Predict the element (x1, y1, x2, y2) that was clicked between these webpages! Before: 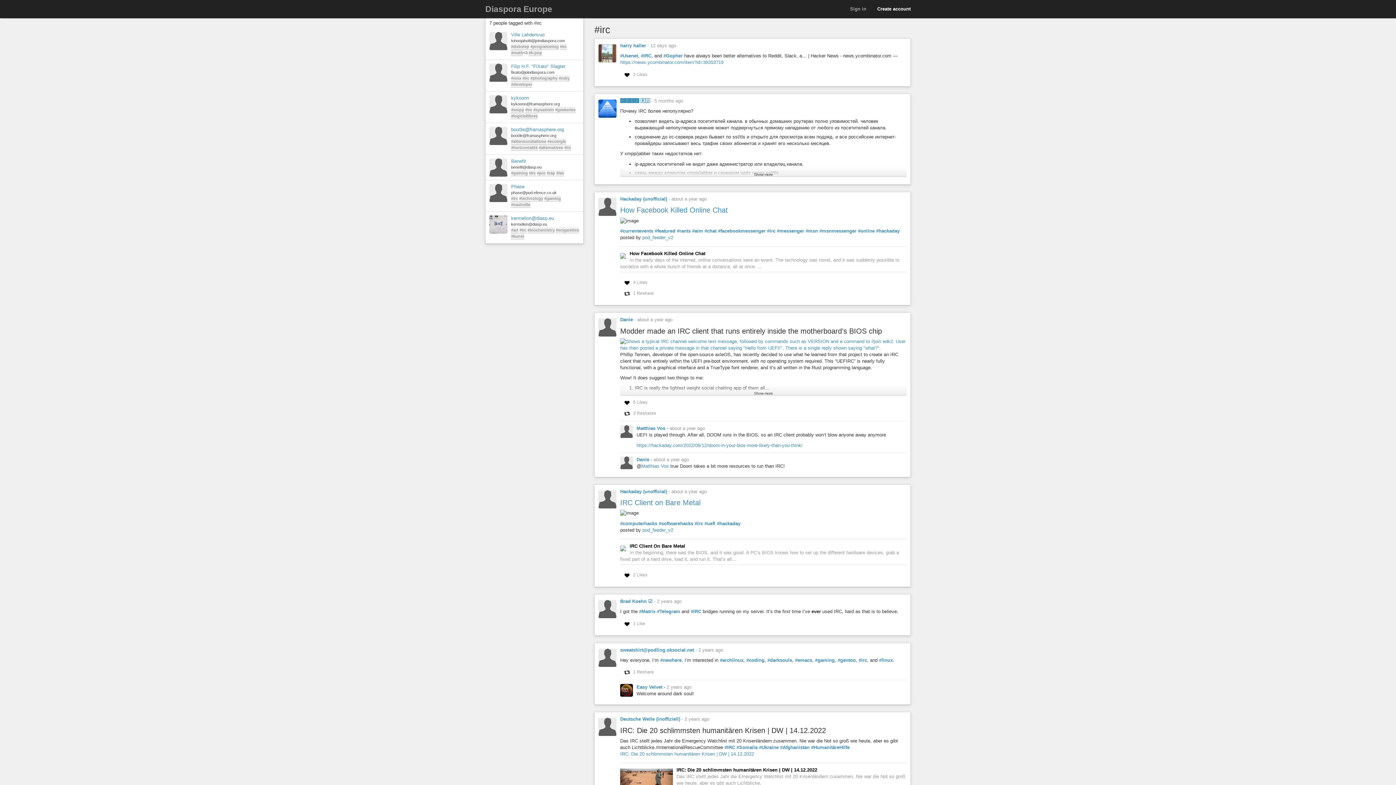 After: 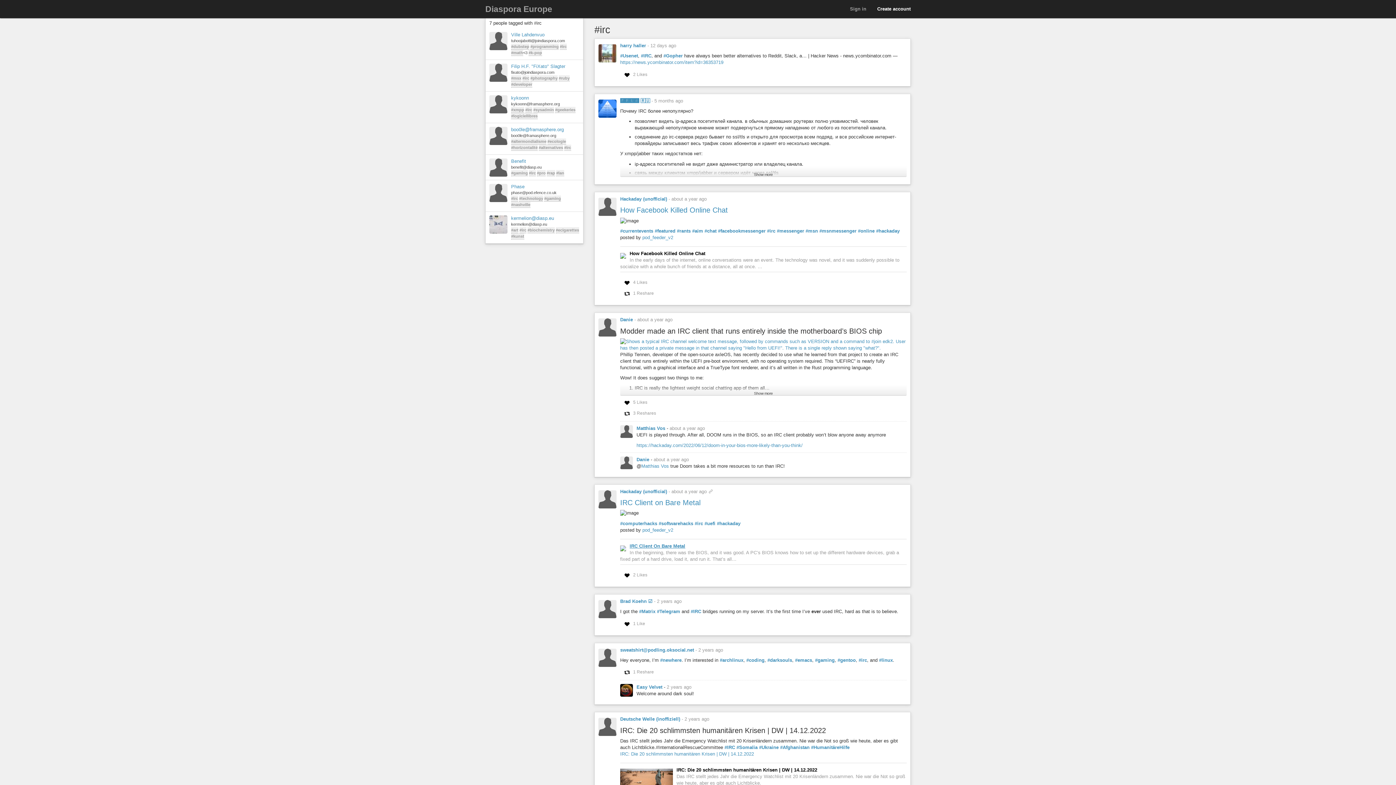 Action: label: IRC Client On Bare Metal bbox: (620, 543, 906, 549)